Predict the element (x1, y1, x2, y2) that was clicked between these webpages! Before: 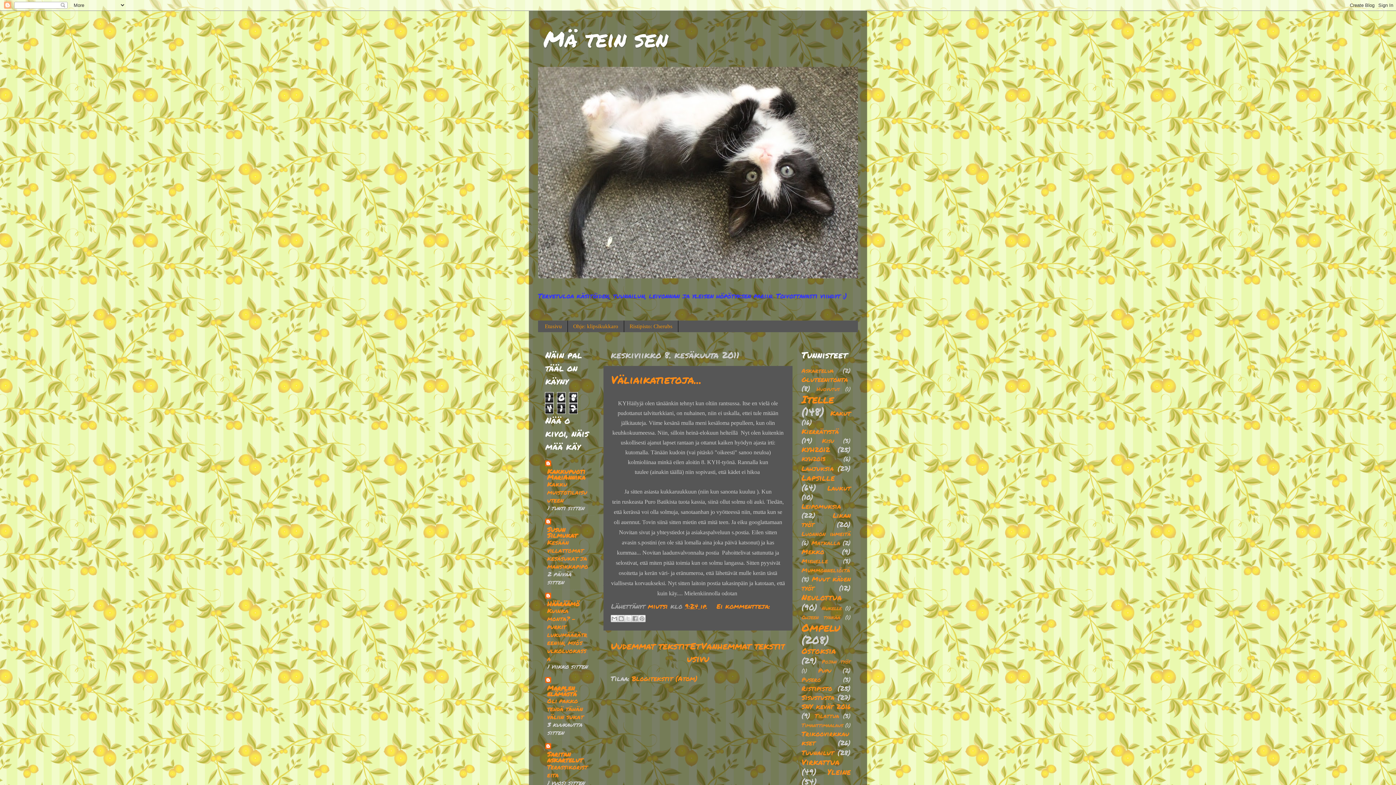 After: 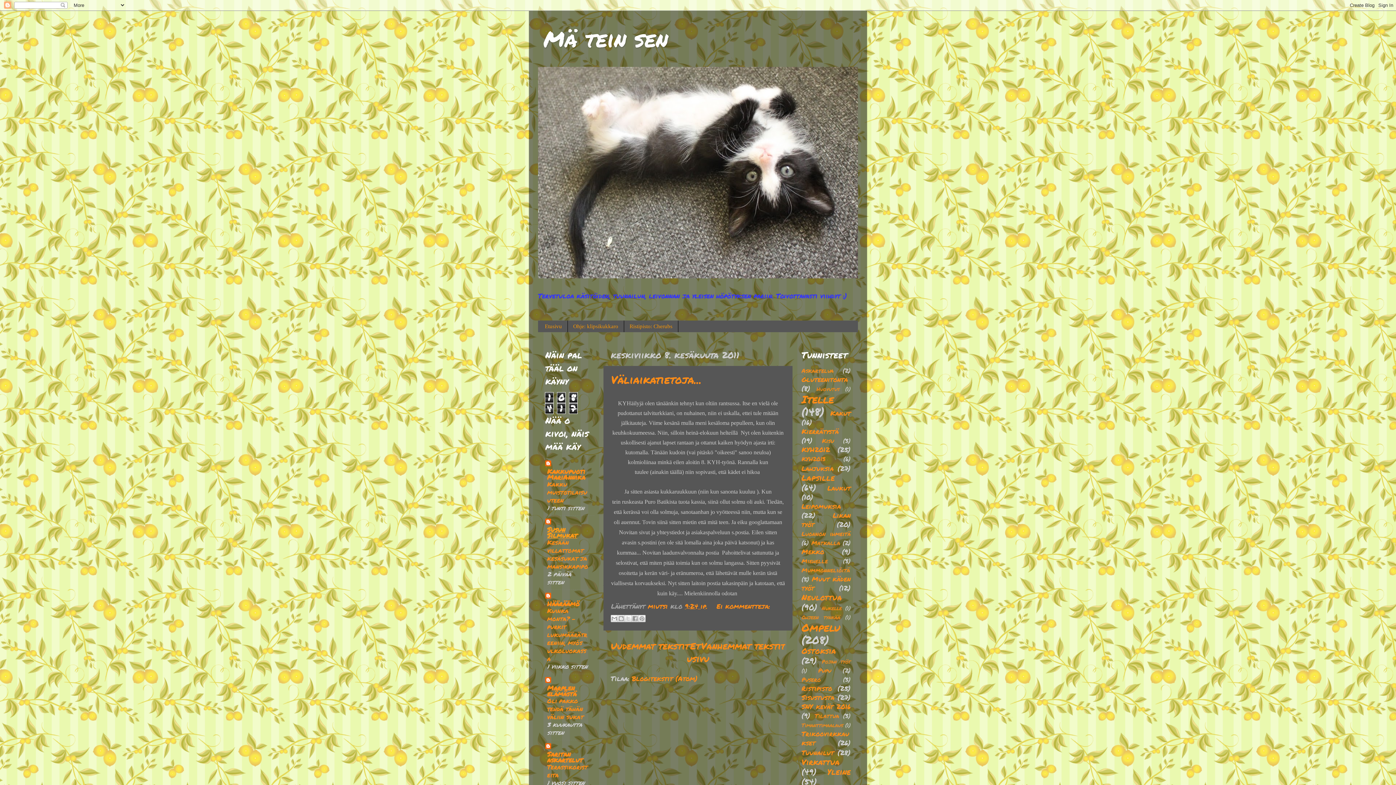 Action: label: Susun Silmukat bbox: (547, 524, 577, 540)